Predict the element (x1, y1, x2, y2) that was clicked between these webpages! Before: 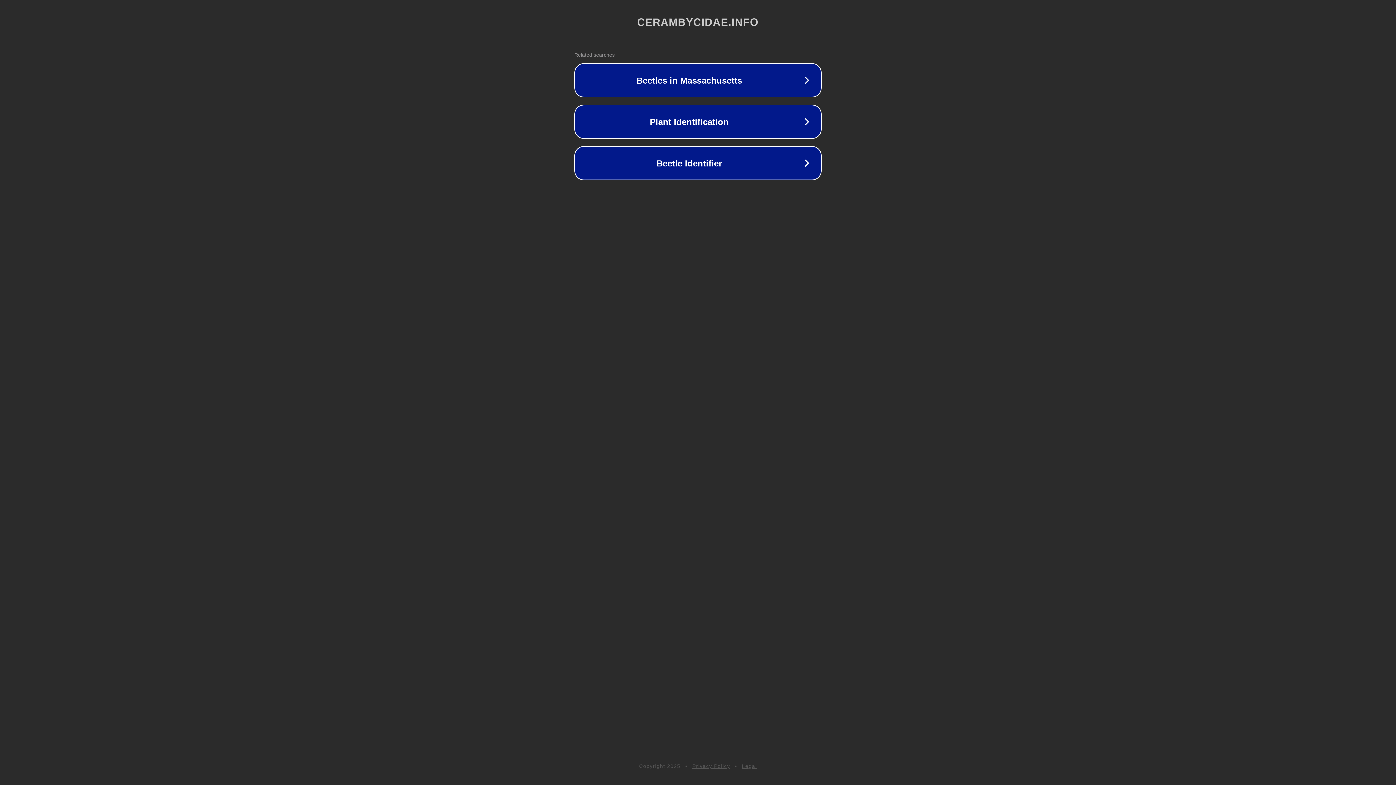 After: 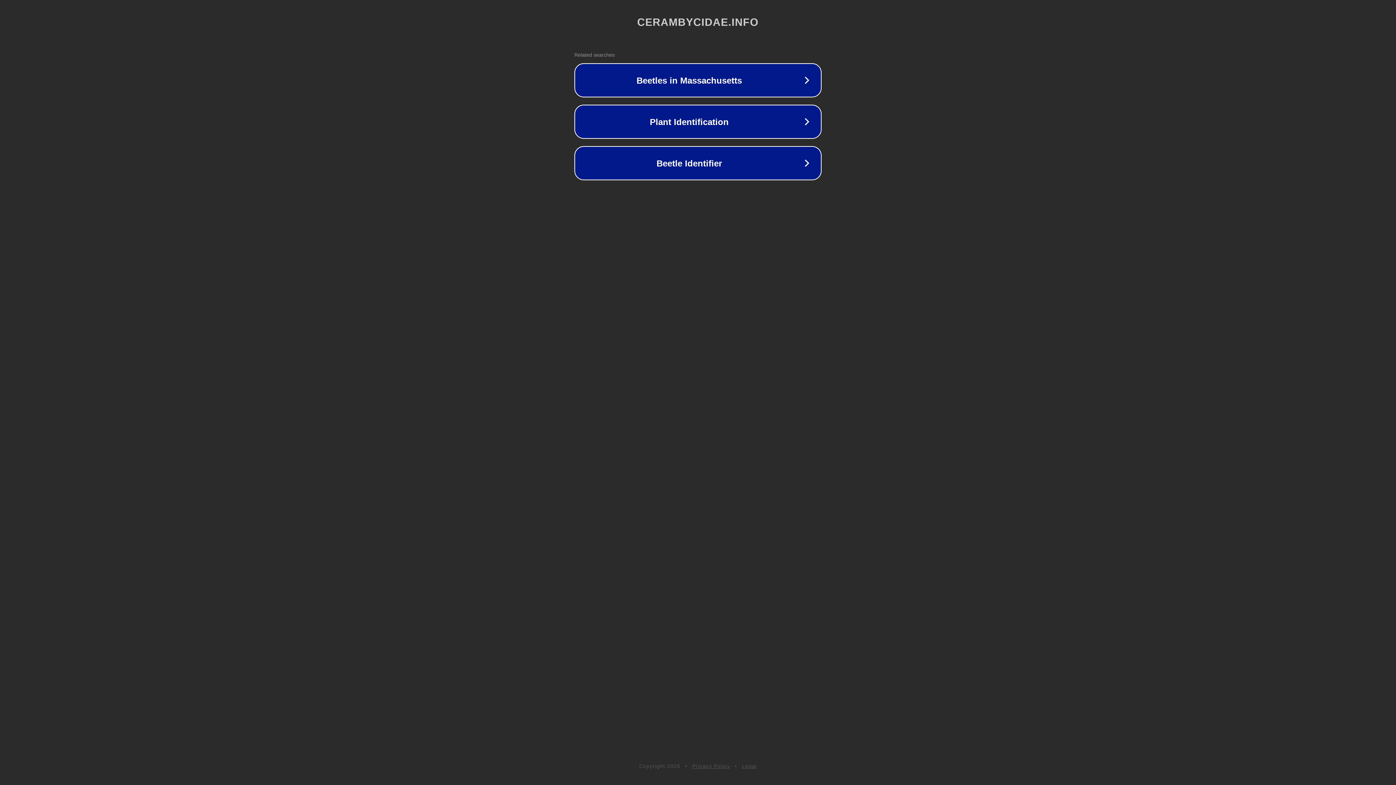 Action: label: Legal bbox: (742, 763, 757, 769)